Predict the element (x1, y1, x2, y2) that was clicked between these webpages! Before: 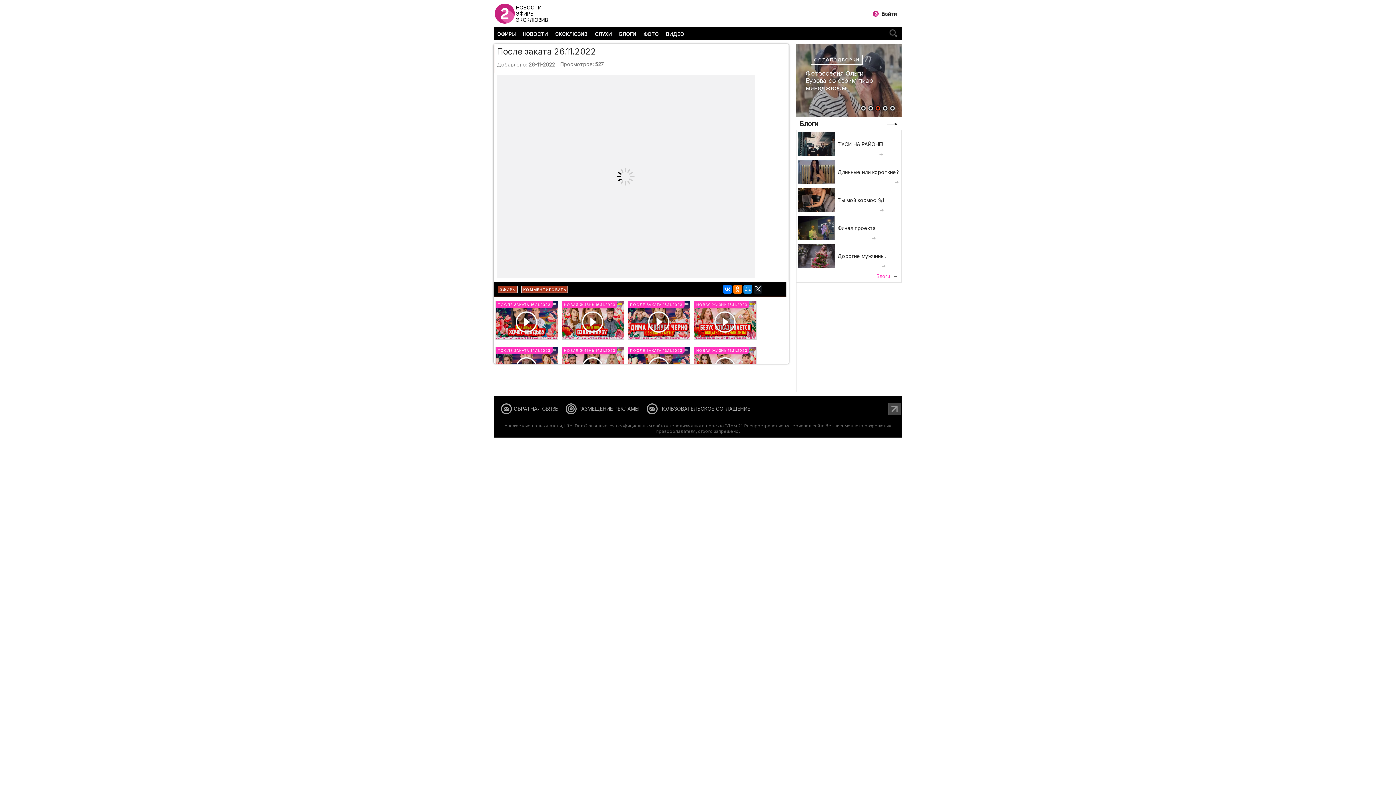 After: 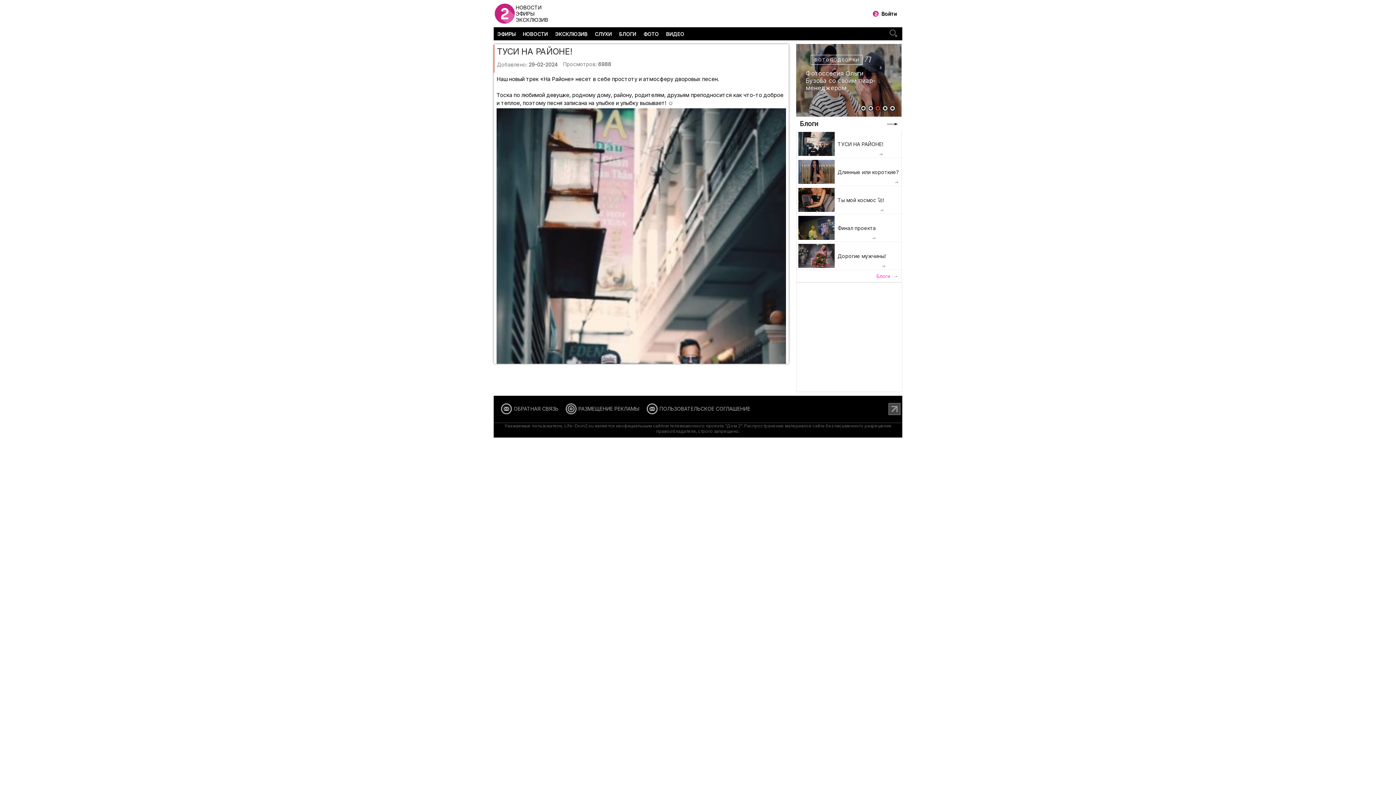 Action: bbox: (796, 130, 901, 158) label: 	
ТУСИ НА РАЙОНЕ!